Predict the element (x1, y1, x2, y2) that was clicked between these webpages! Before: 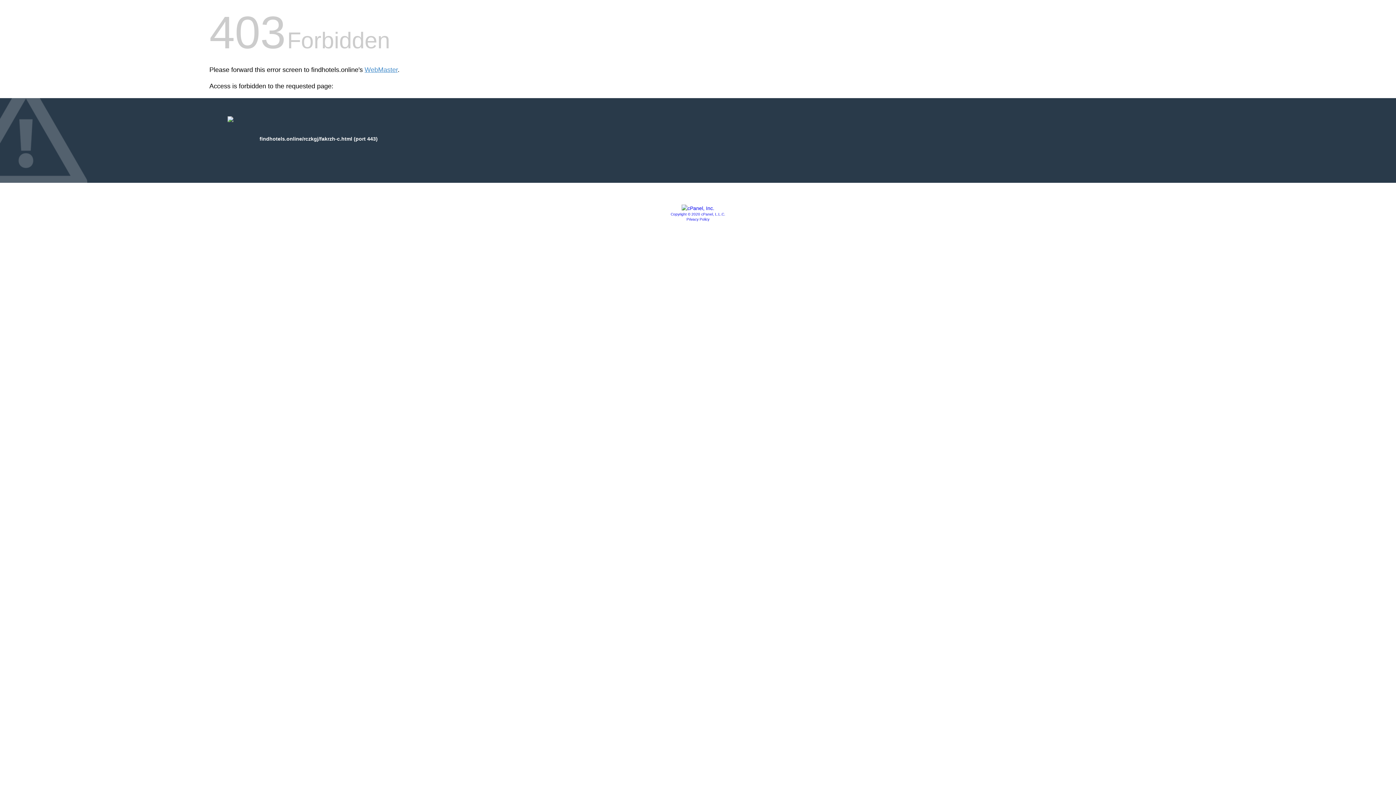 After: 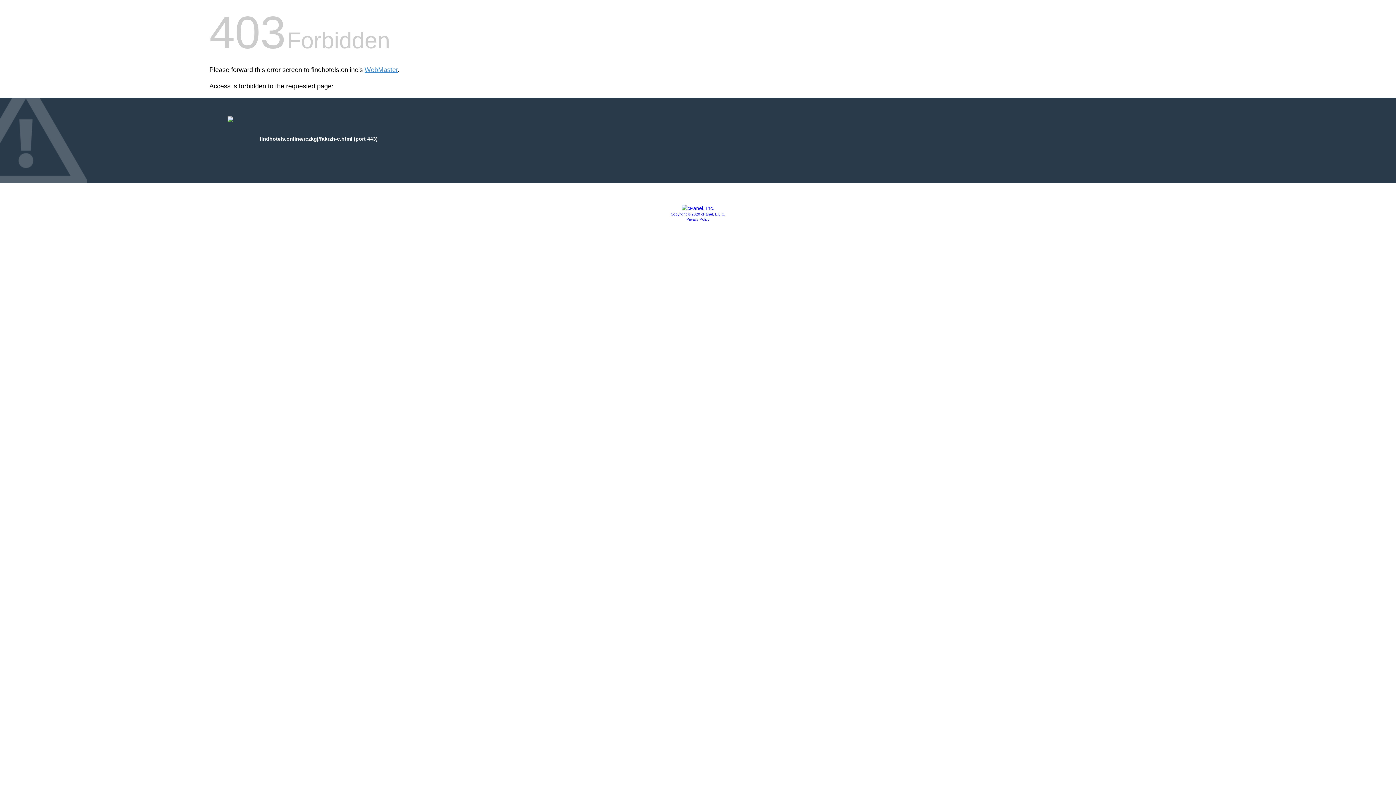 Action: label: Privacy Policy bbox: (686, 217, 709, 221)